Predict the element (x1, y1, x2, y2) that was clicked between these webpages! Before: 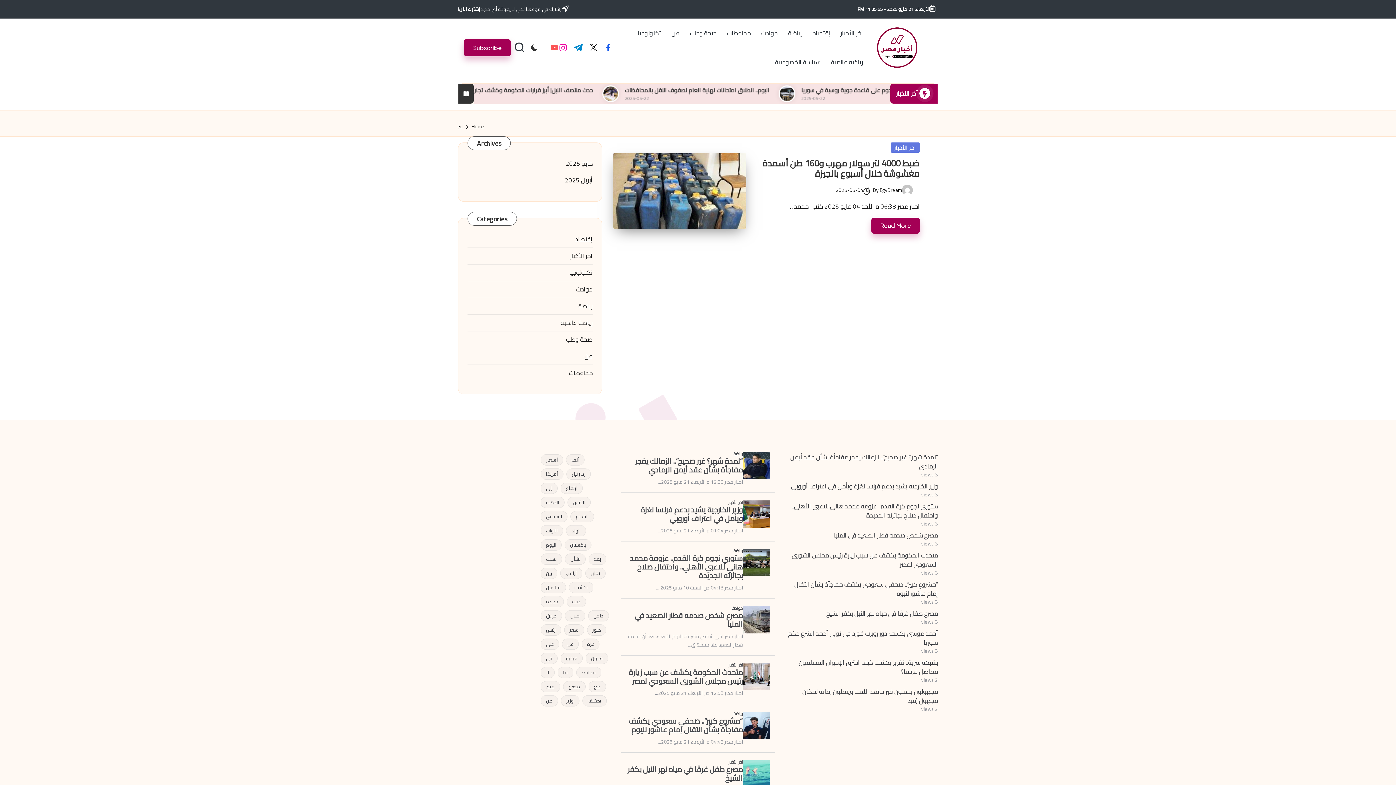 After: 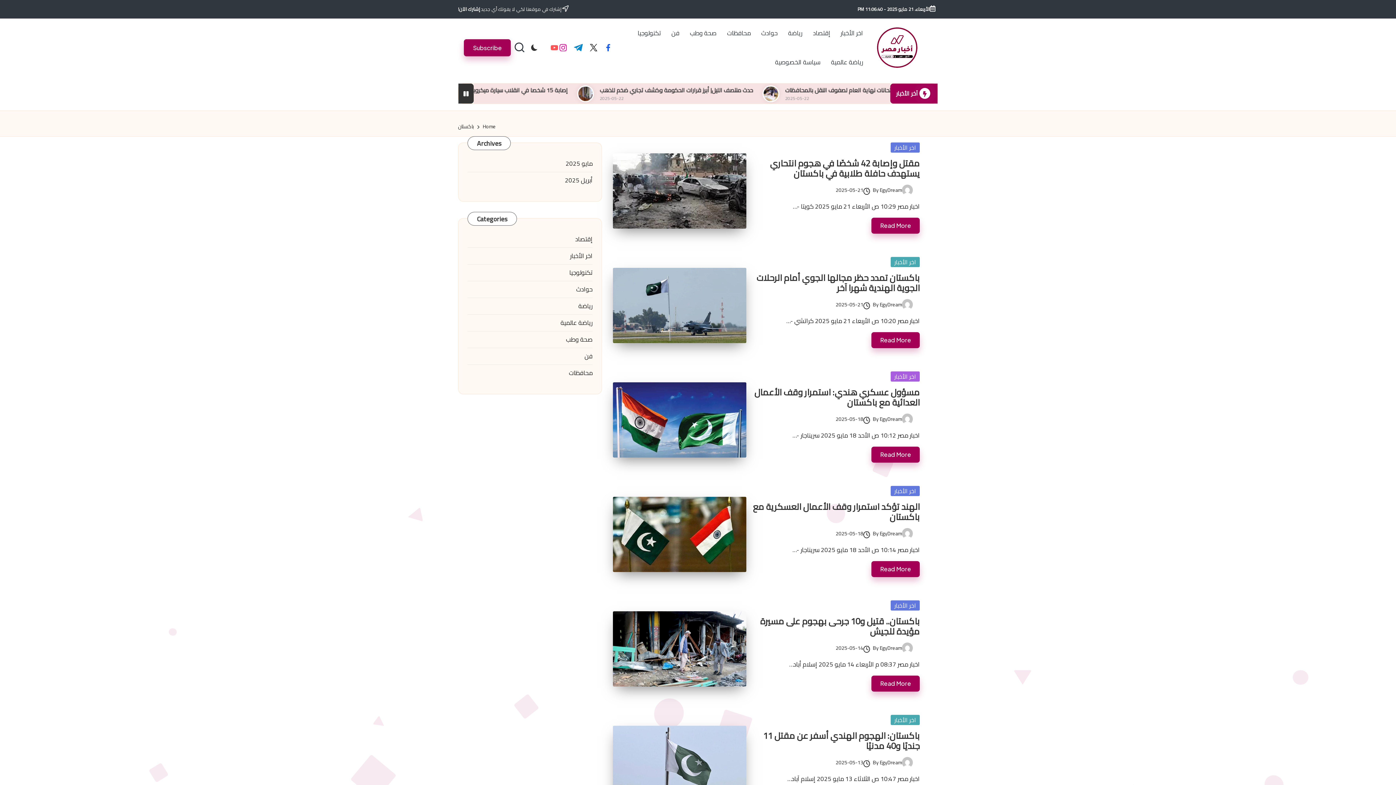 Action: label: باكستان (79 عنصر) bbox: (564, 539, 591, 550)